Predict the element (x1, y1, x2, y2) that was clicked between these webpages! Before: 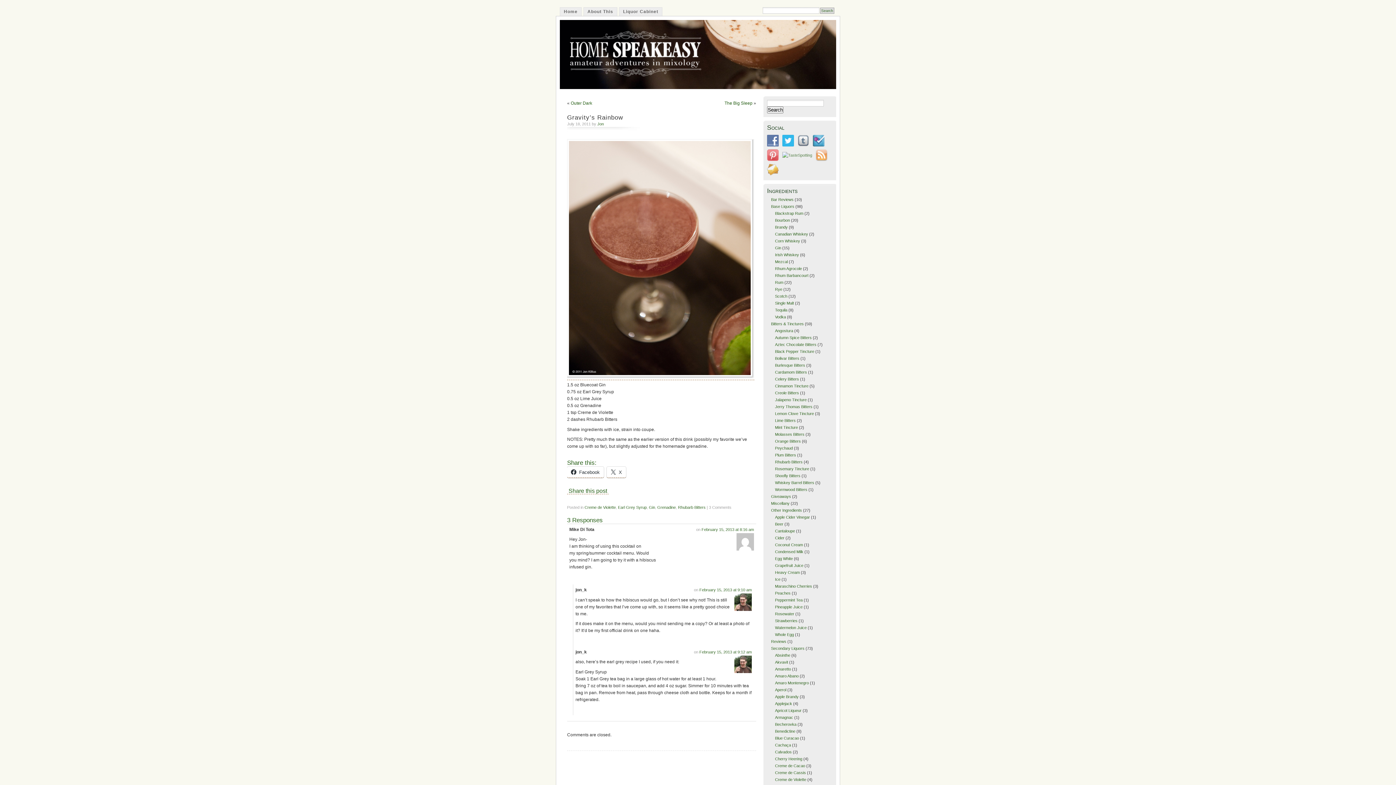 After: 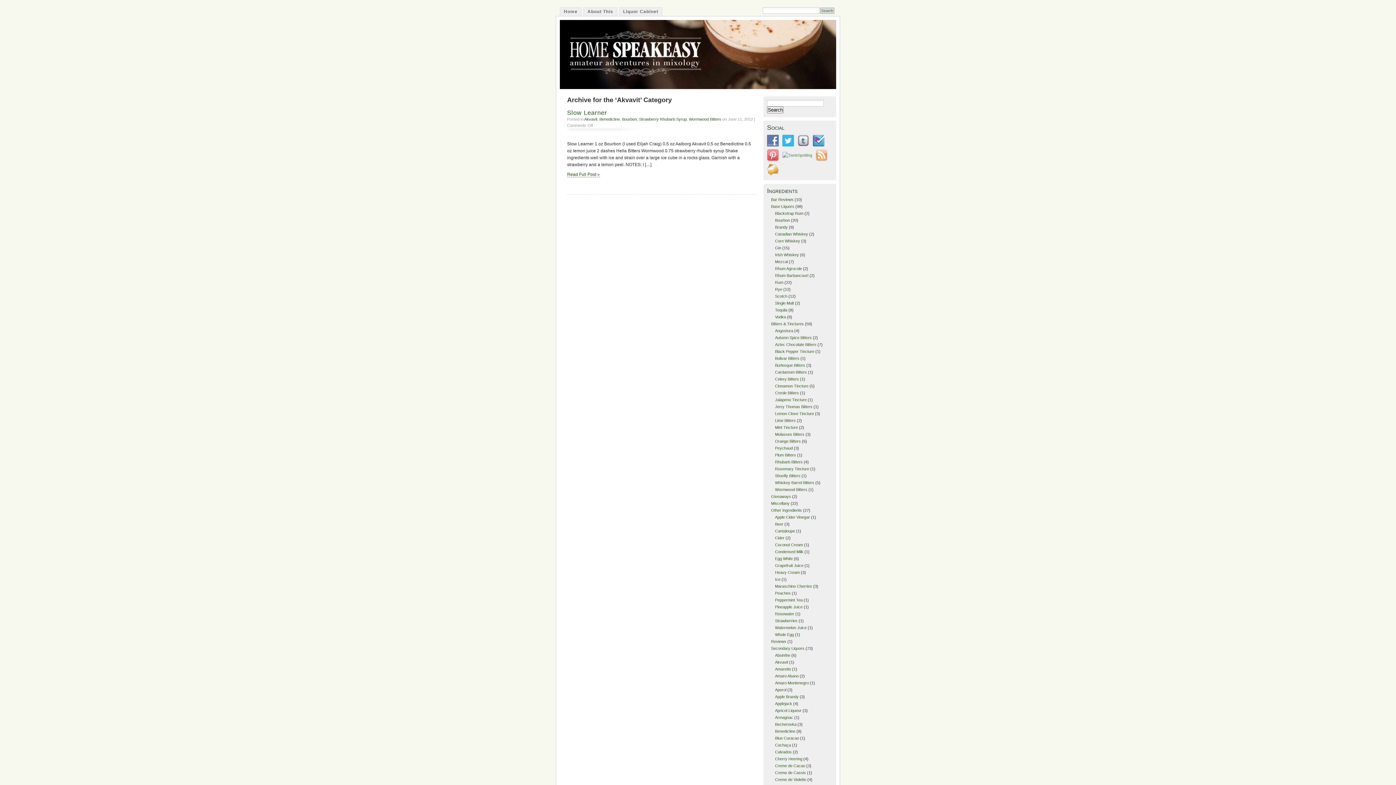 Action: bbox: (775, 660, 788, 664) label: Akvavit